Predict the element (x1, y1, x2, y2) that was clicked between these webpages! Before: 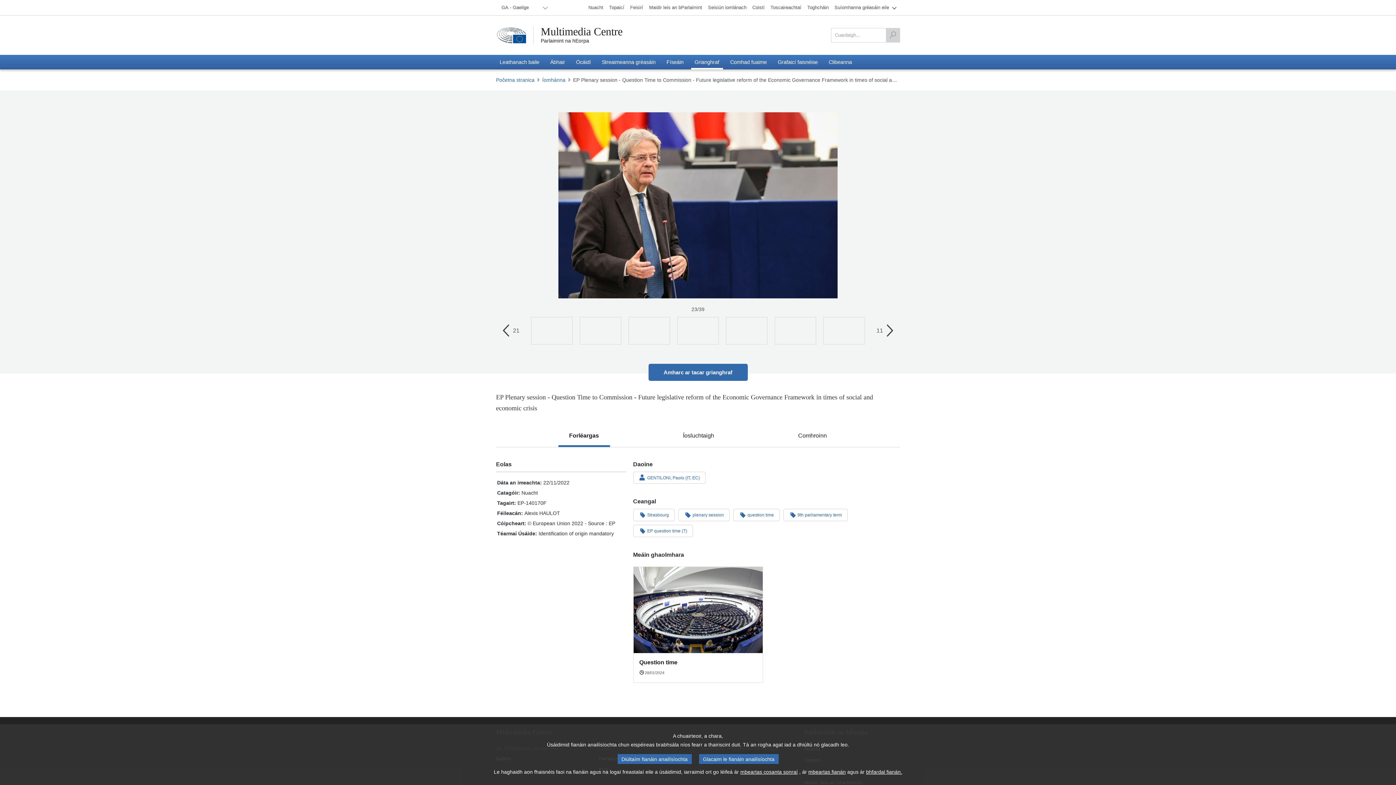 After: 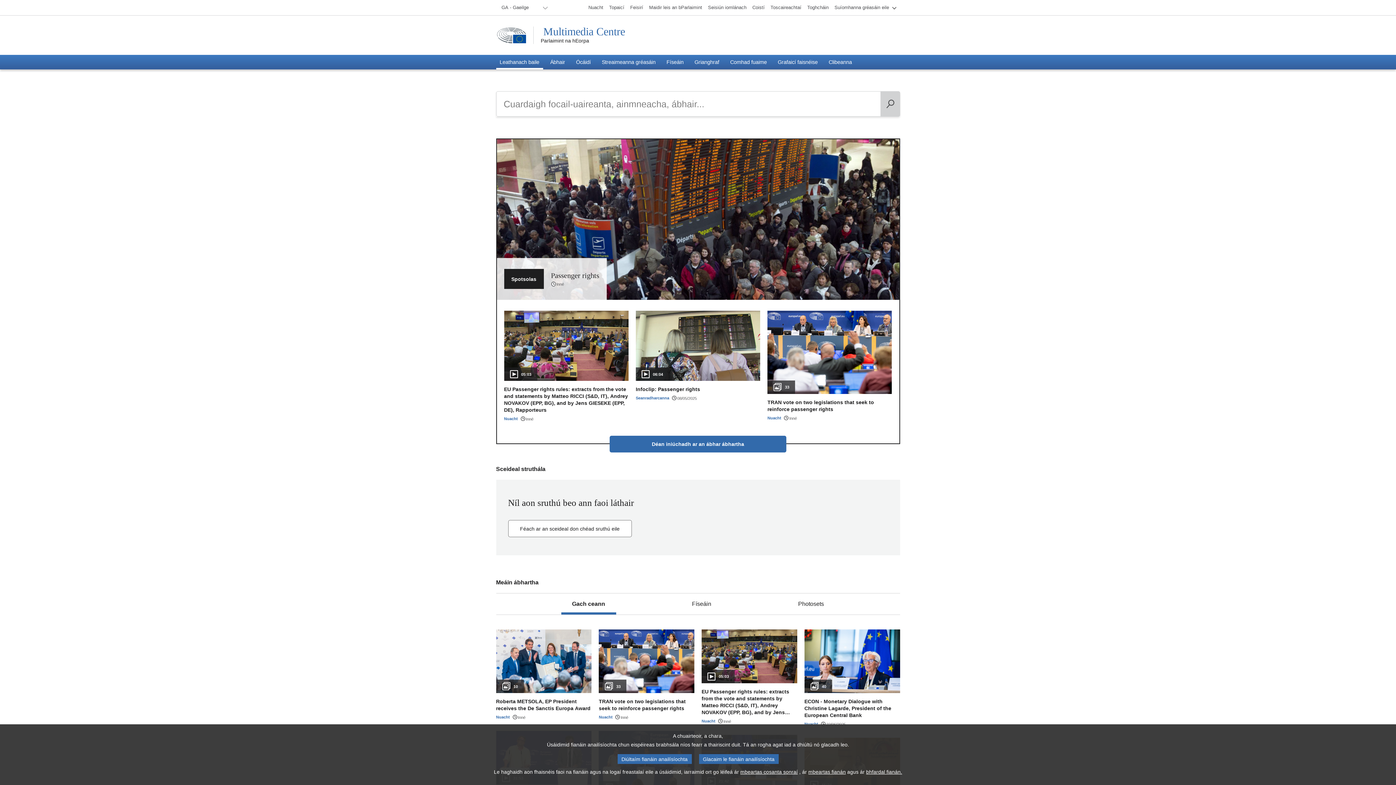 Action: bbox: (540, 25, 622, 37) label: Multimedia Centre